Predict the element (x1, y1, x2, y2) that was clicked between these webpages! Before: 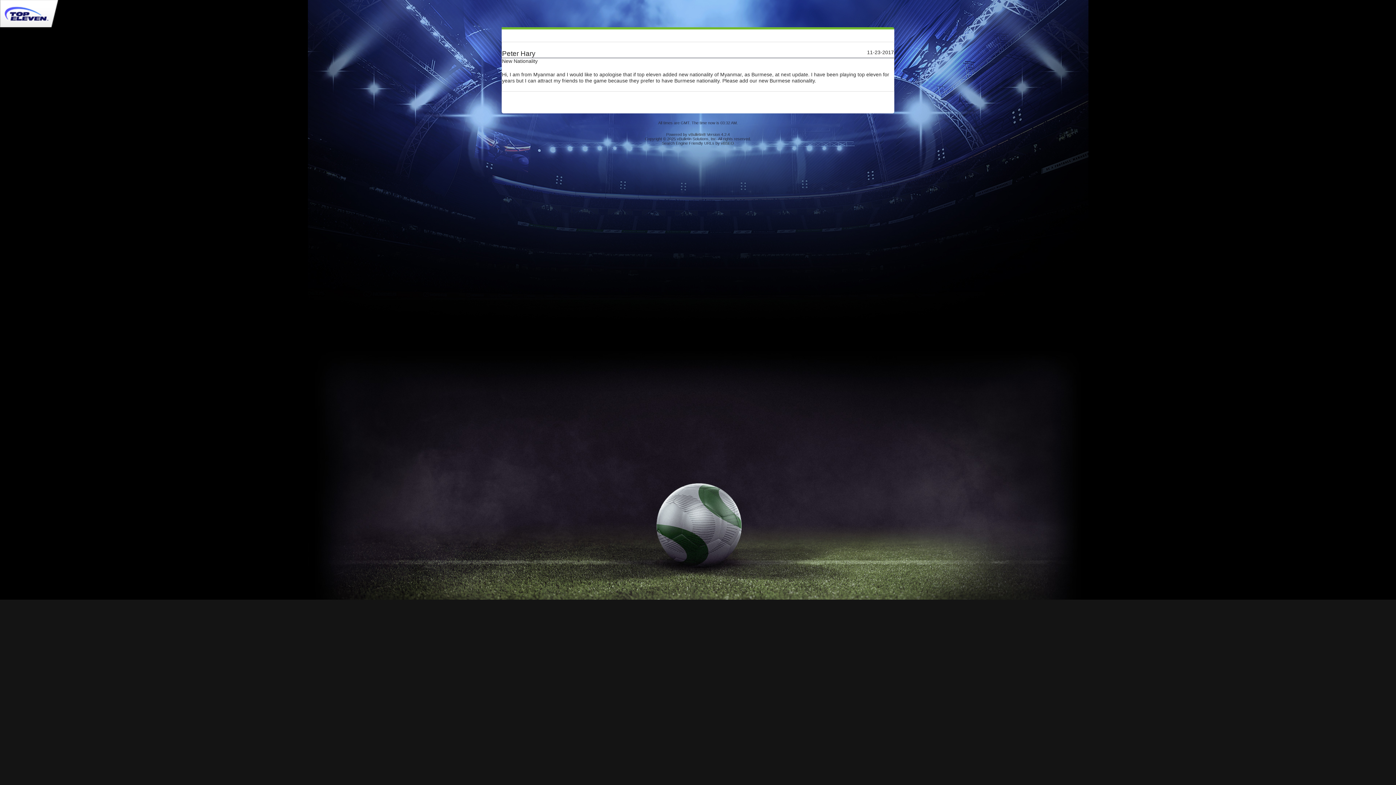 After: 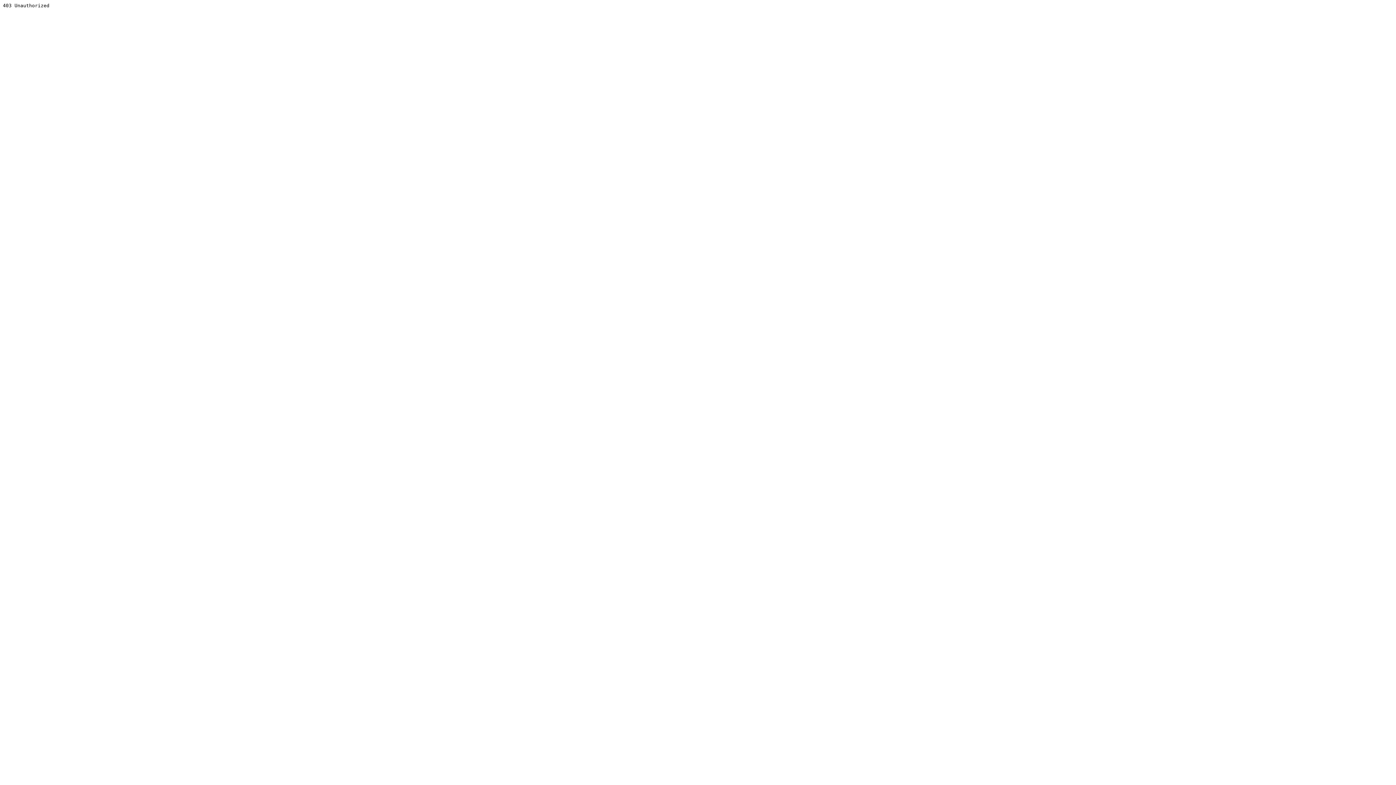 Action: label: vBulletin® bbox: (688, 132, 706, 136)